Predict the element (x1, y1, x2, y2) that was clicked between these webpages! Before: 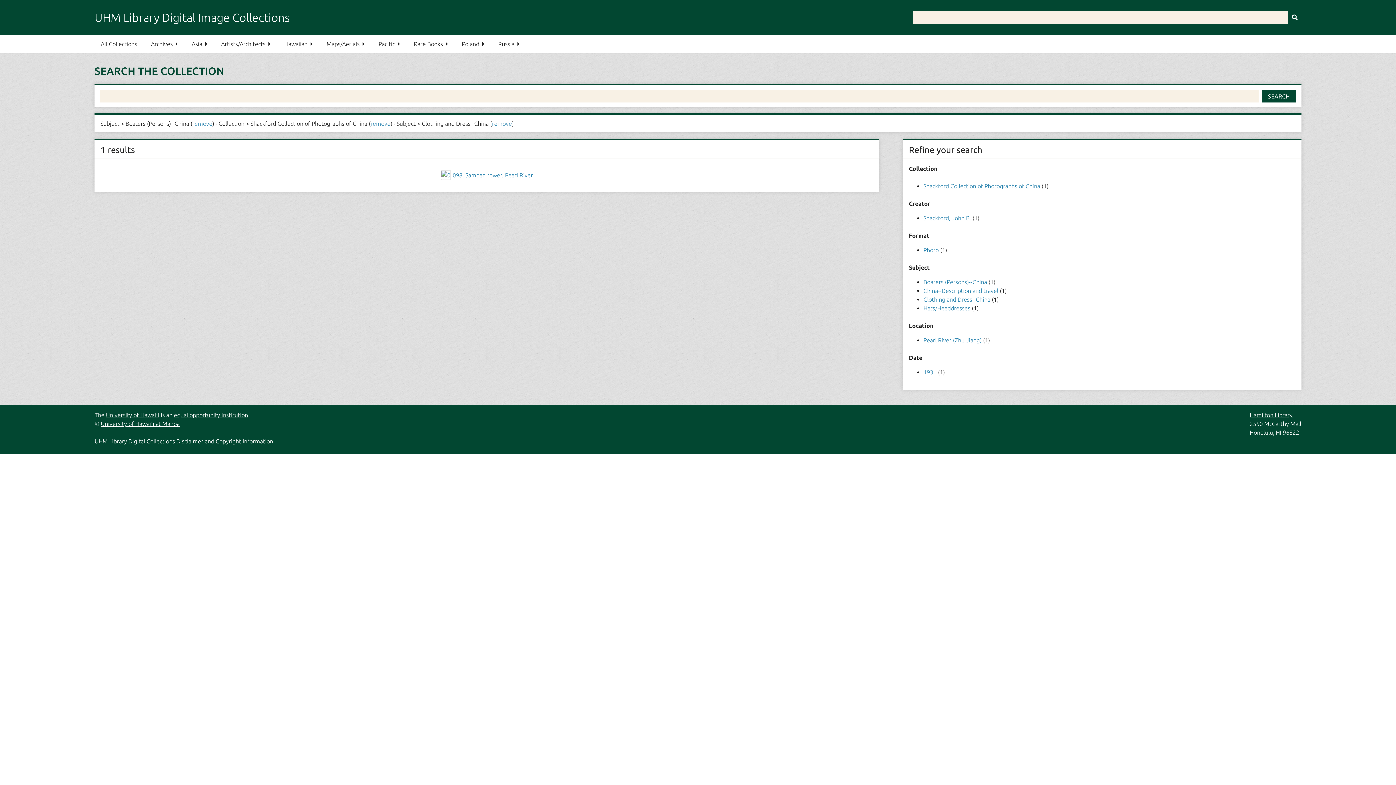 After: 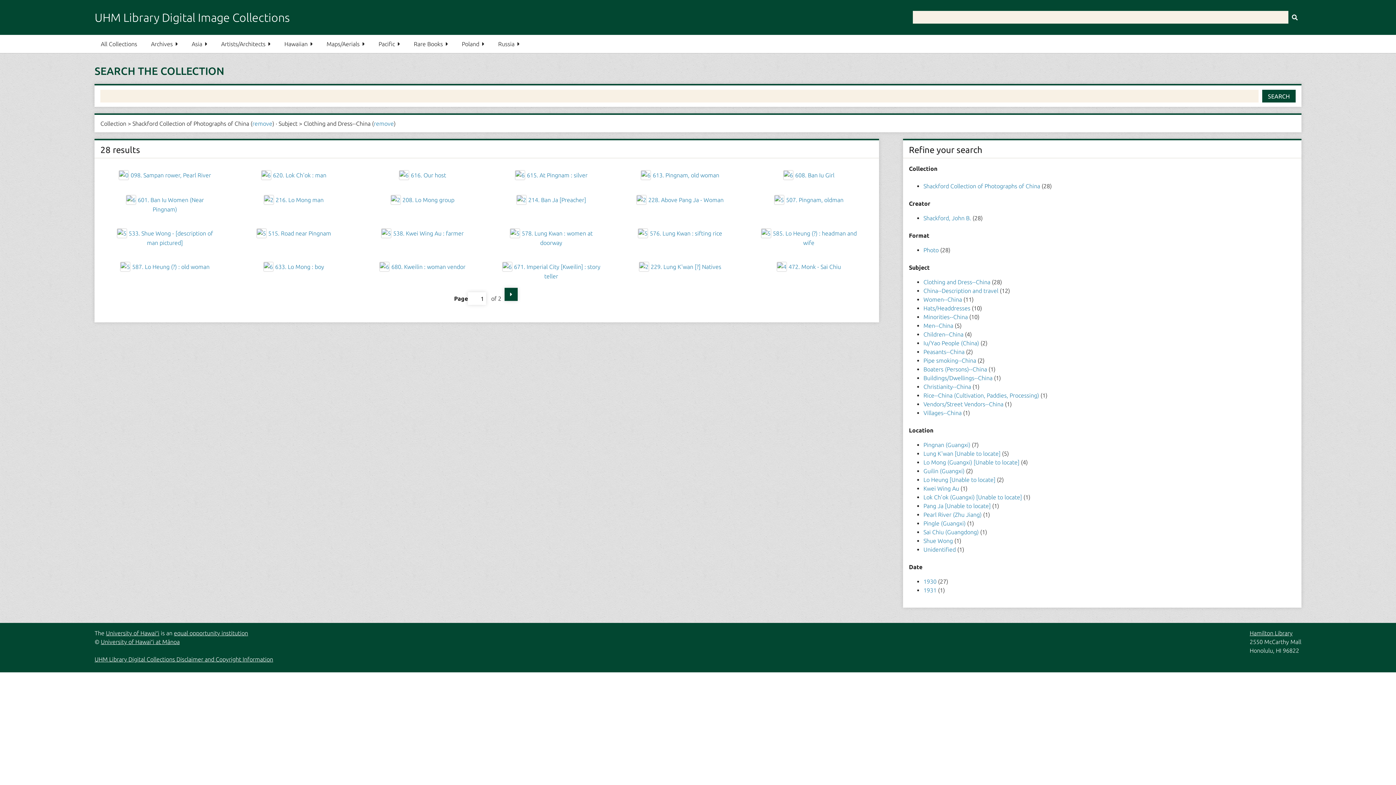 Action: label: remove bbox: (192, 120, 212, 126)